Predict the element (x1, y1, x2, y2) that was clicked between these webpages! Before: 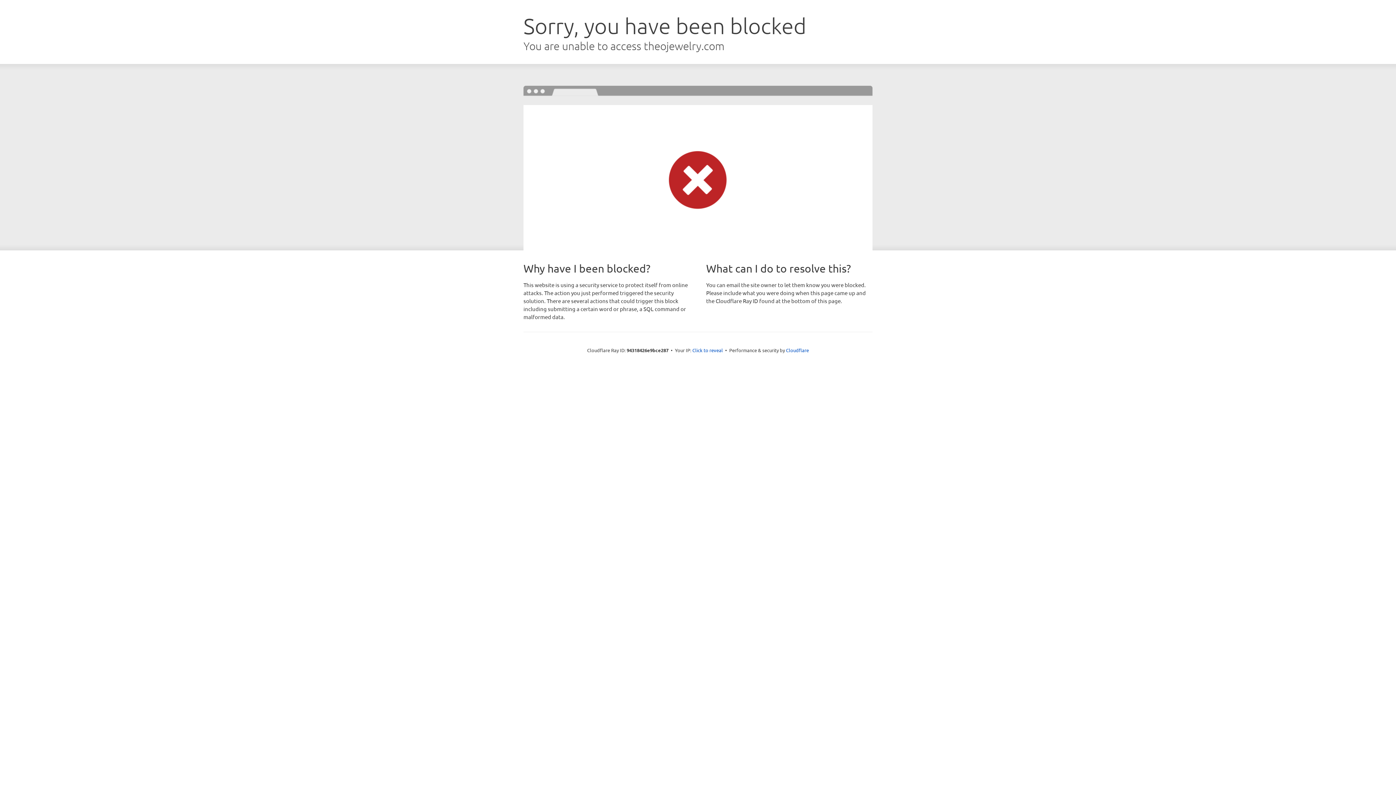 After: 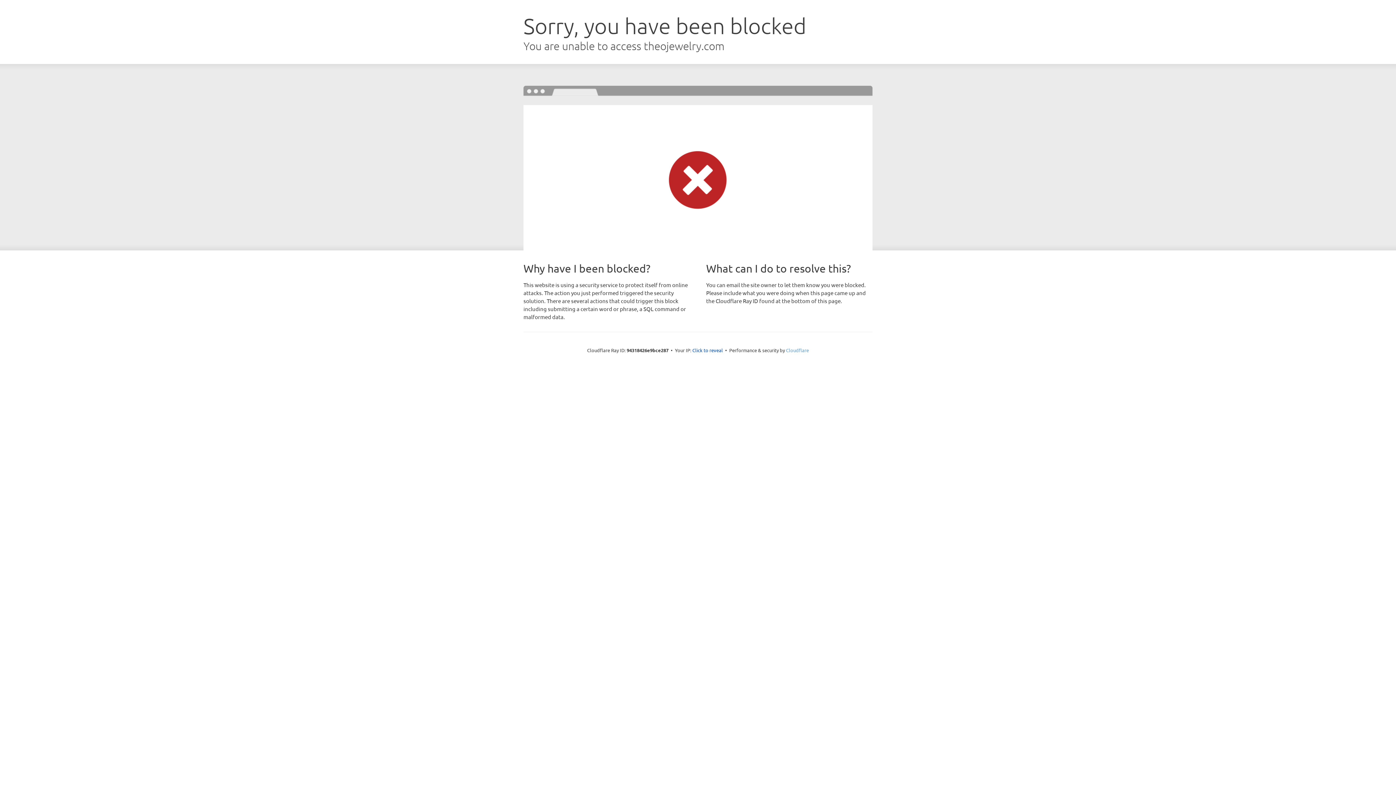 Action: bbox: (786, 347, 809, 353) label: Cloudflare